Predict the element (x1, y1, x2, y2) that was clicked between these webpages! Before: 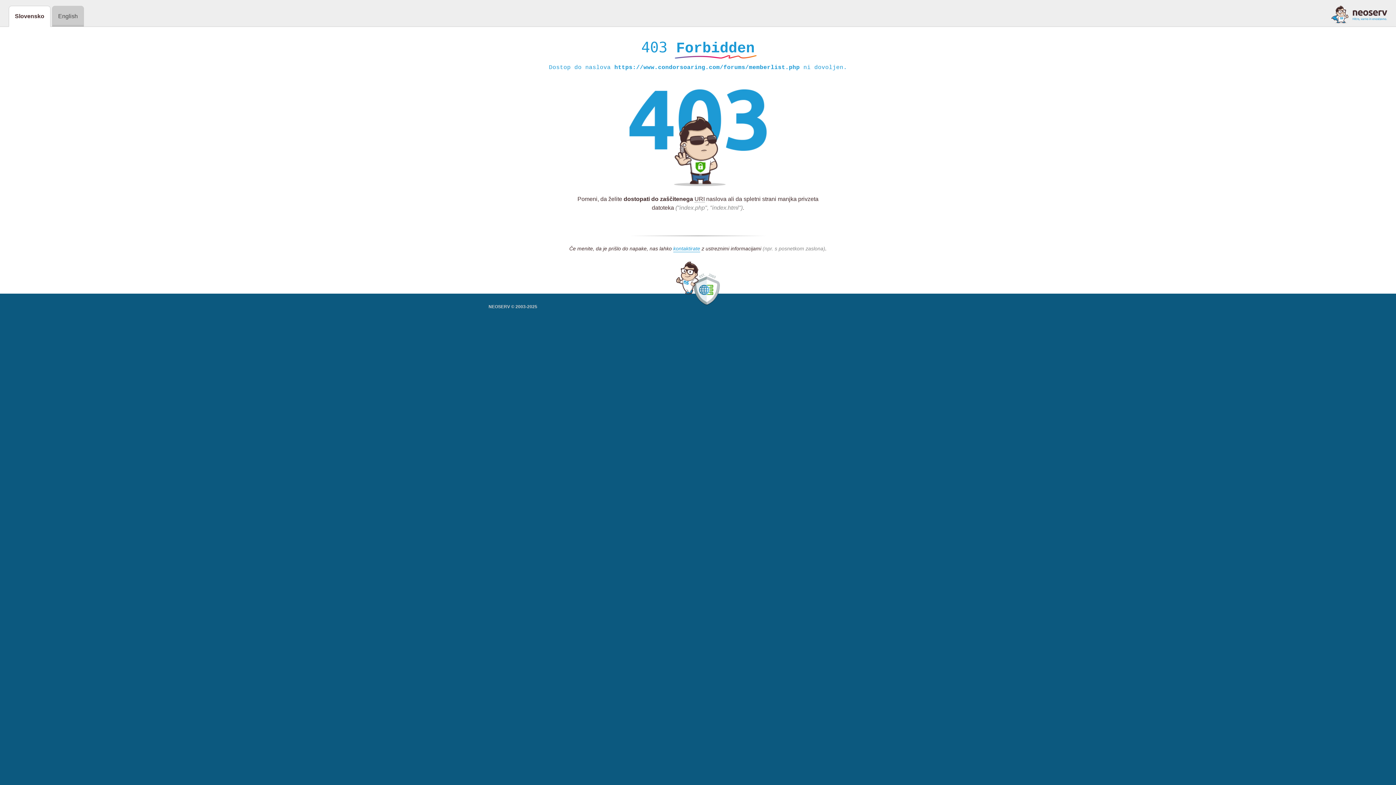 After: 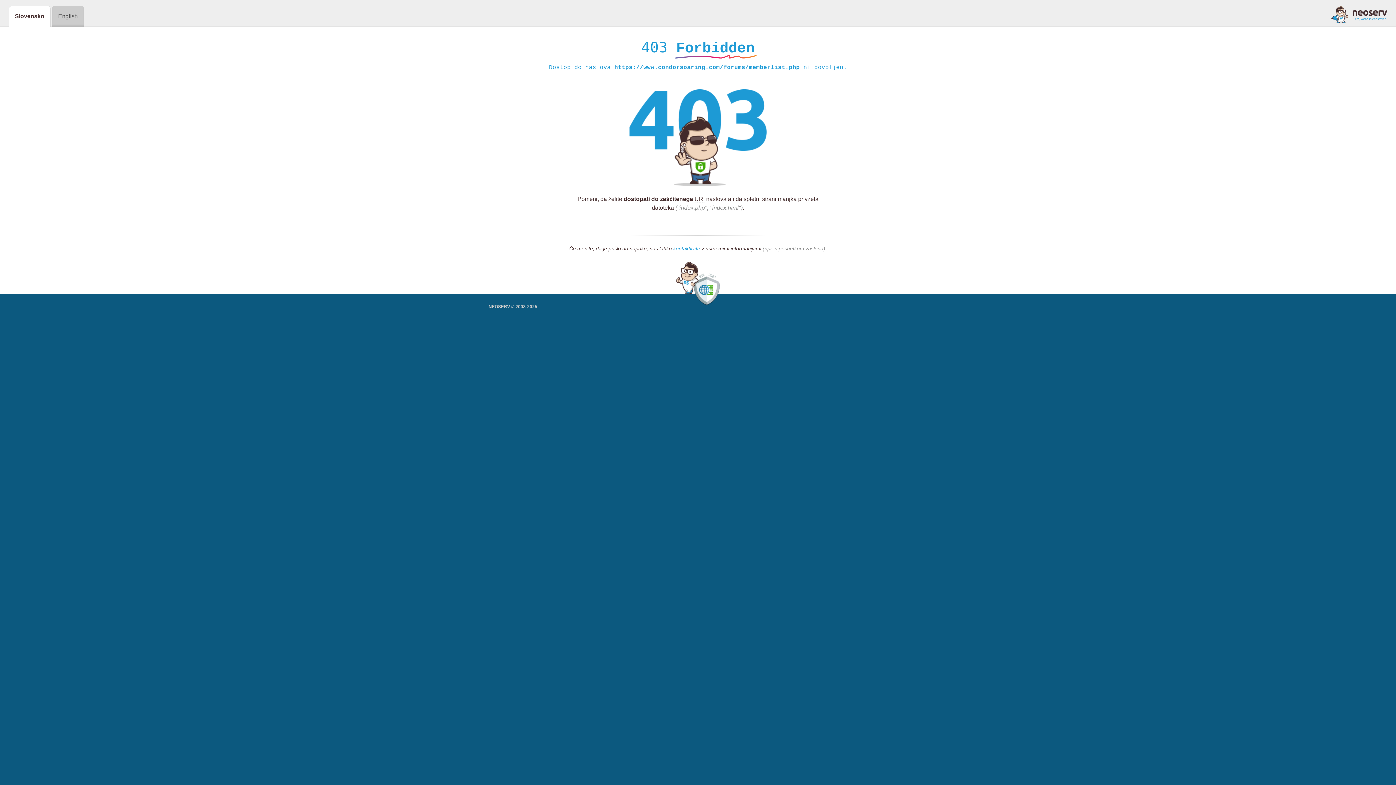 Action: label: kontaktirate bbox: (673, 245, 700, 252)